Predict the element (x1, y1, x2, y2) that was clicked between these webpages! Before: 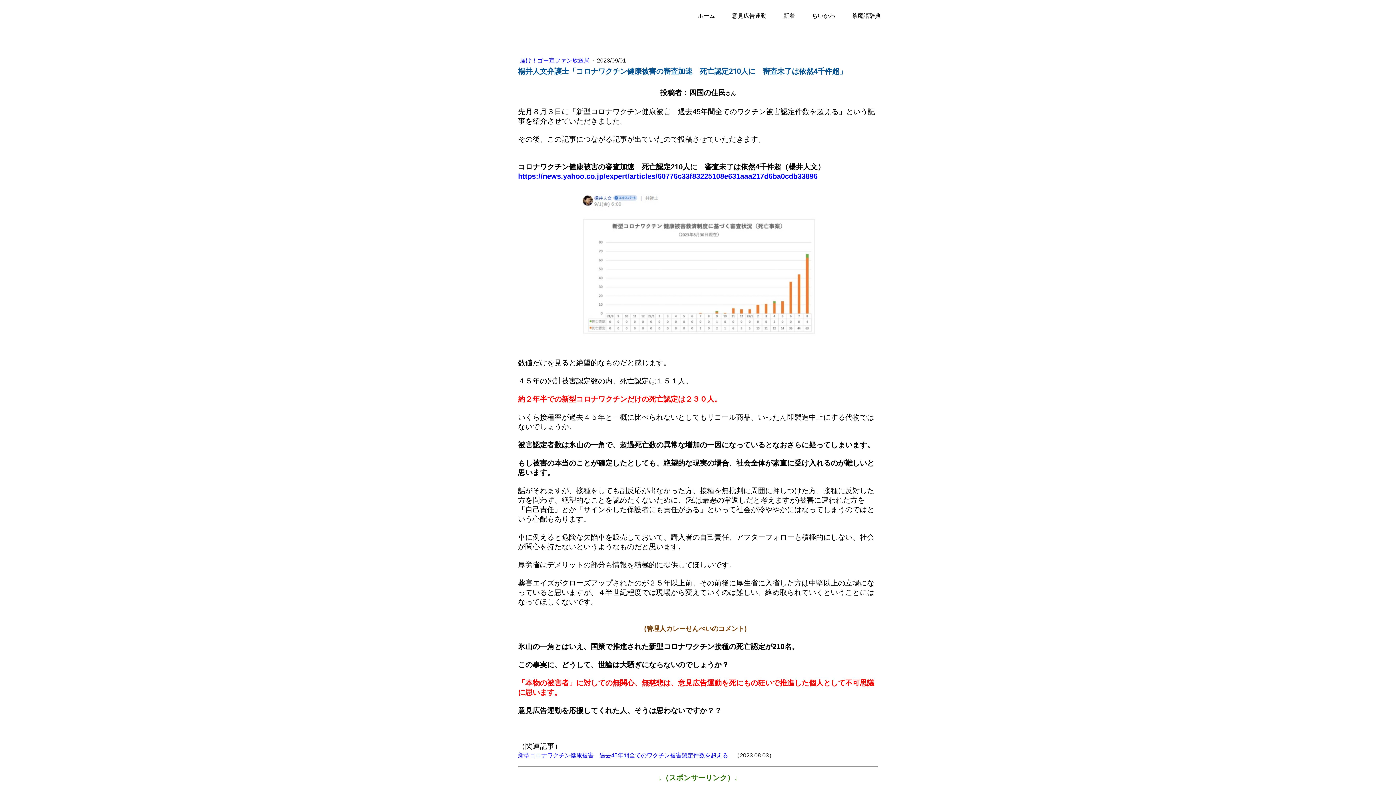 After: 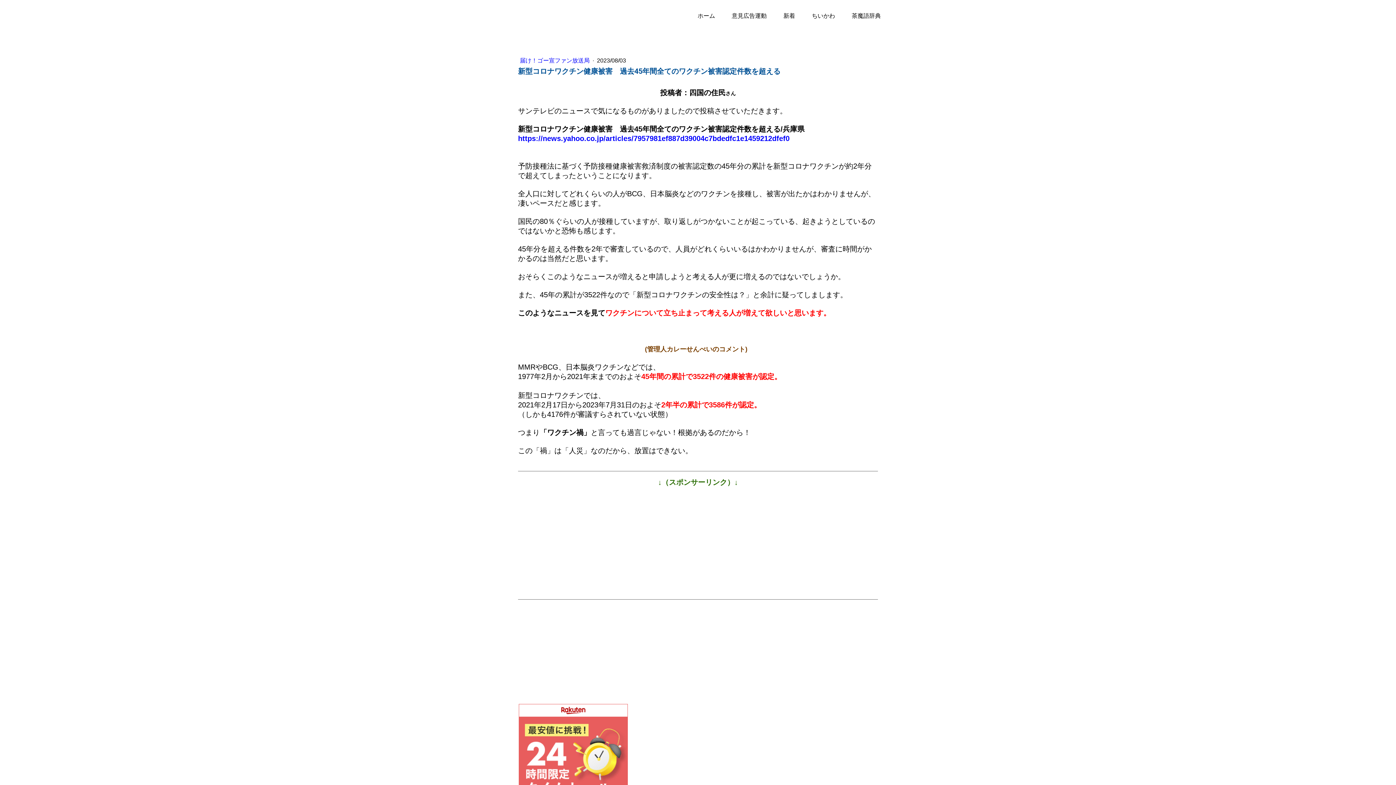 Action: bbox: (518, 752, 728, 758) label: 新型コロナワクチン健康被害　過去45年間全てのワクチン被害認定件数を超える